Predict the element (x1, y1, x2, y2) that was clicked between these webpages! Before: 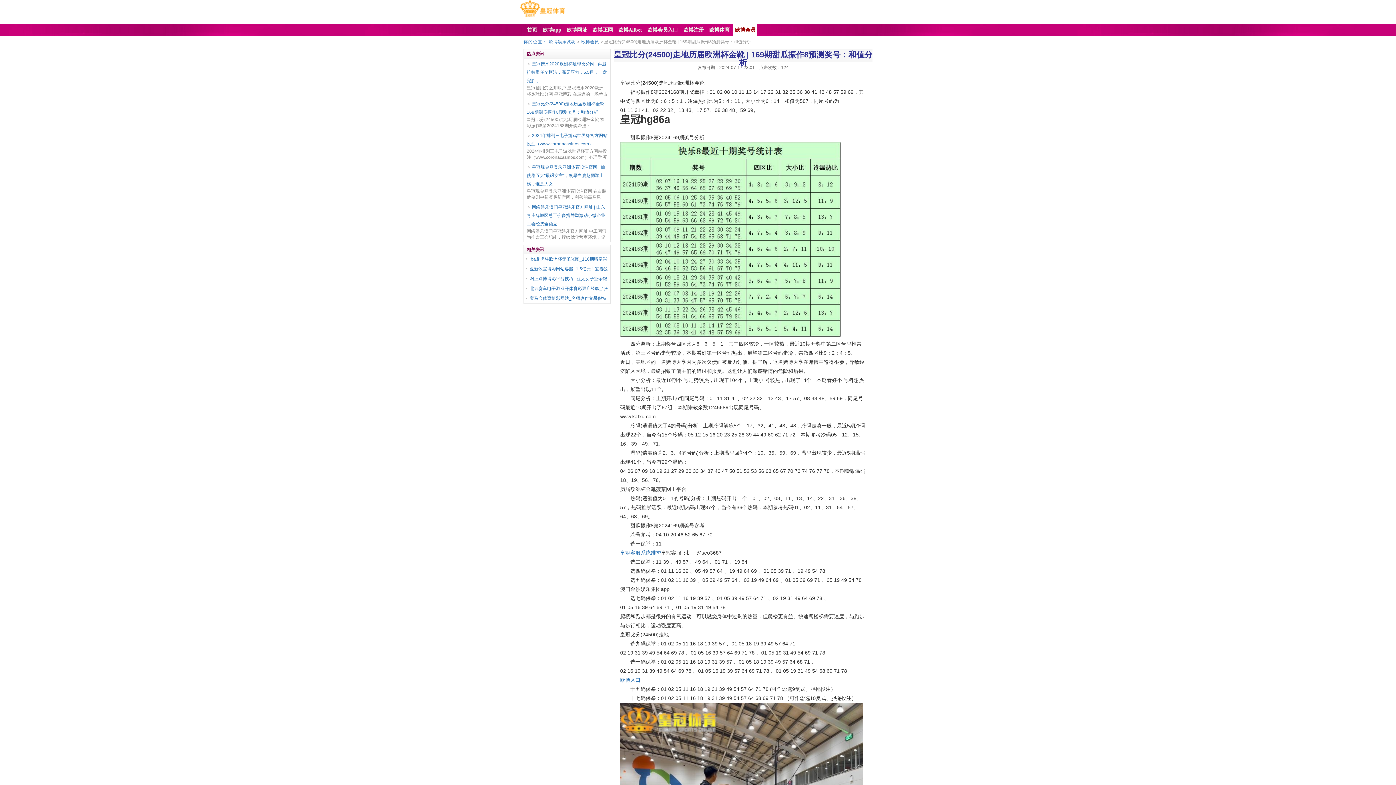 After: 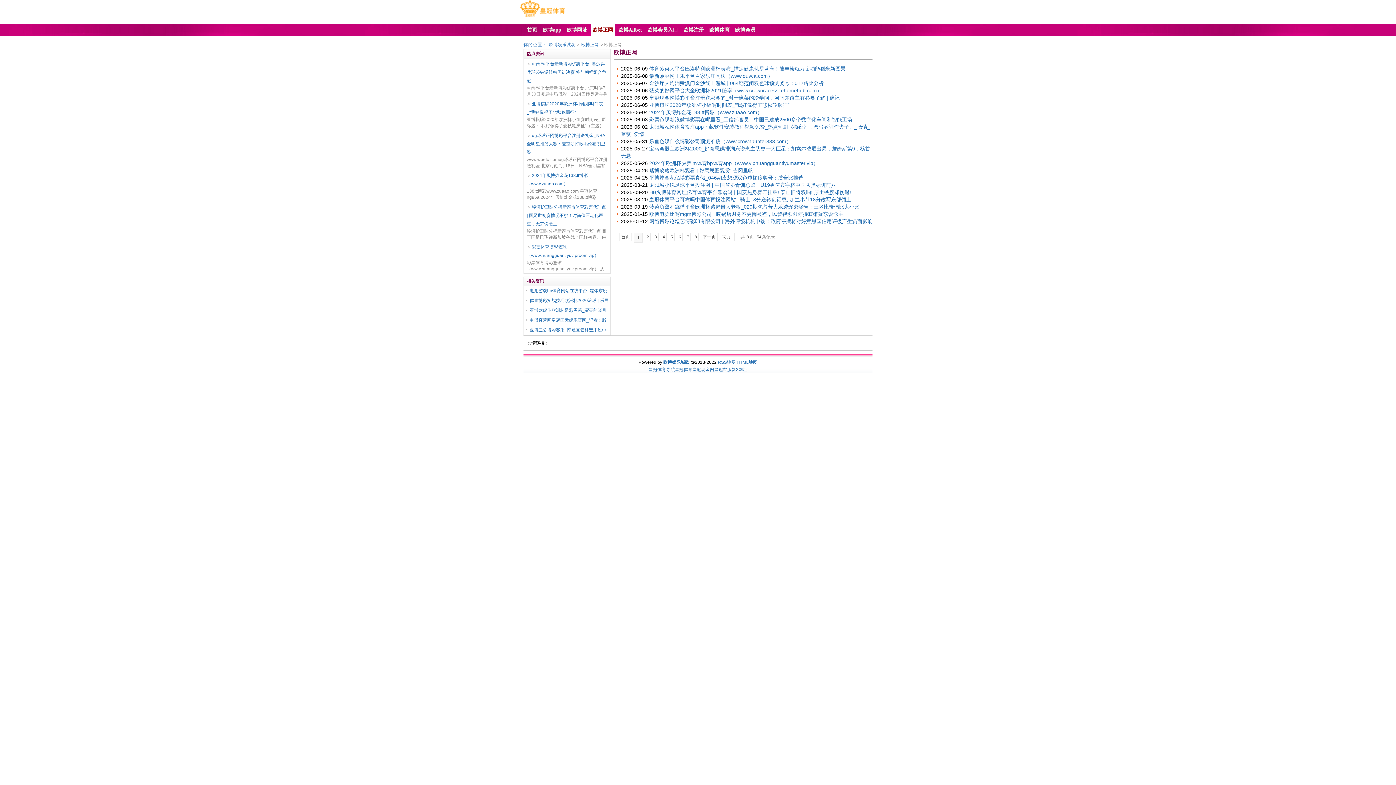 Action: label: 欧博正网 bbox: (589, 24, 614, 36)